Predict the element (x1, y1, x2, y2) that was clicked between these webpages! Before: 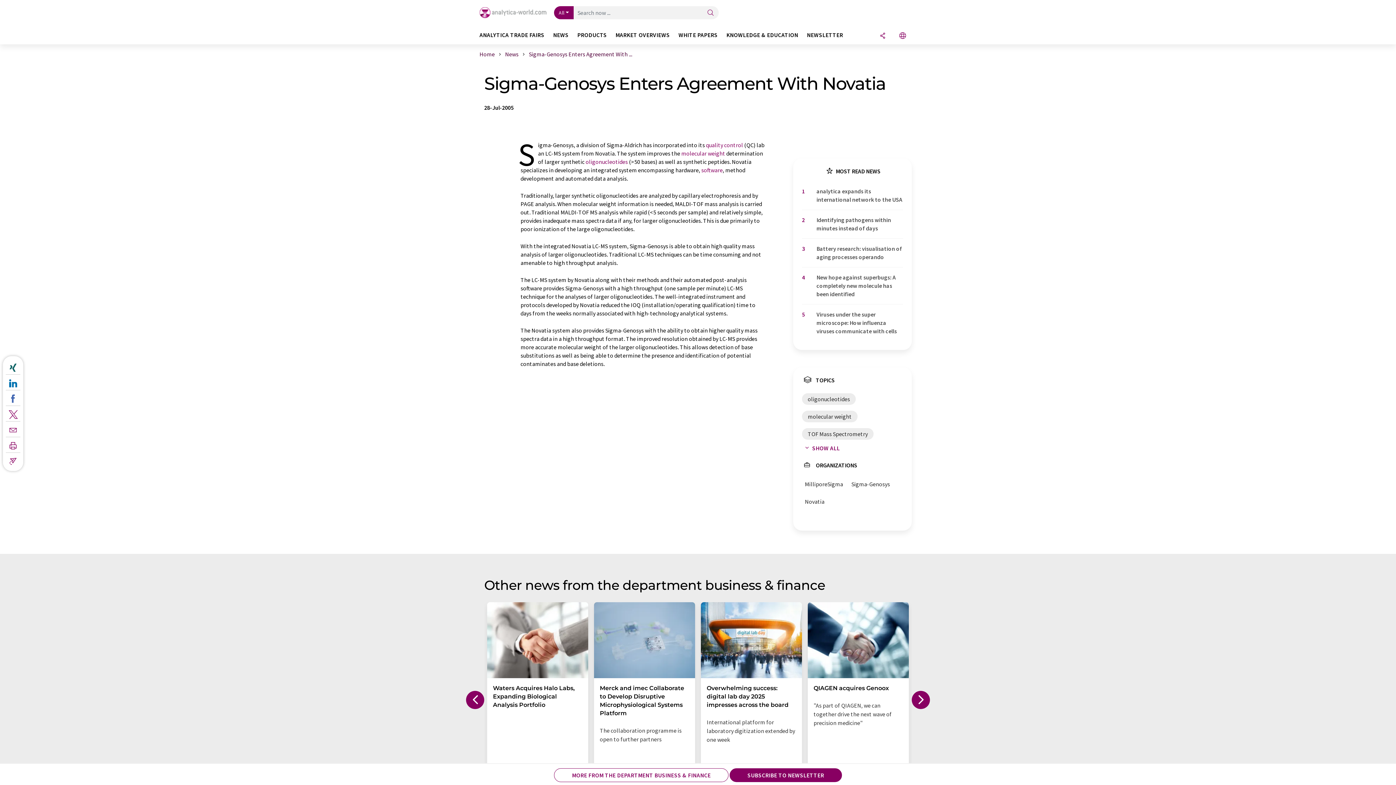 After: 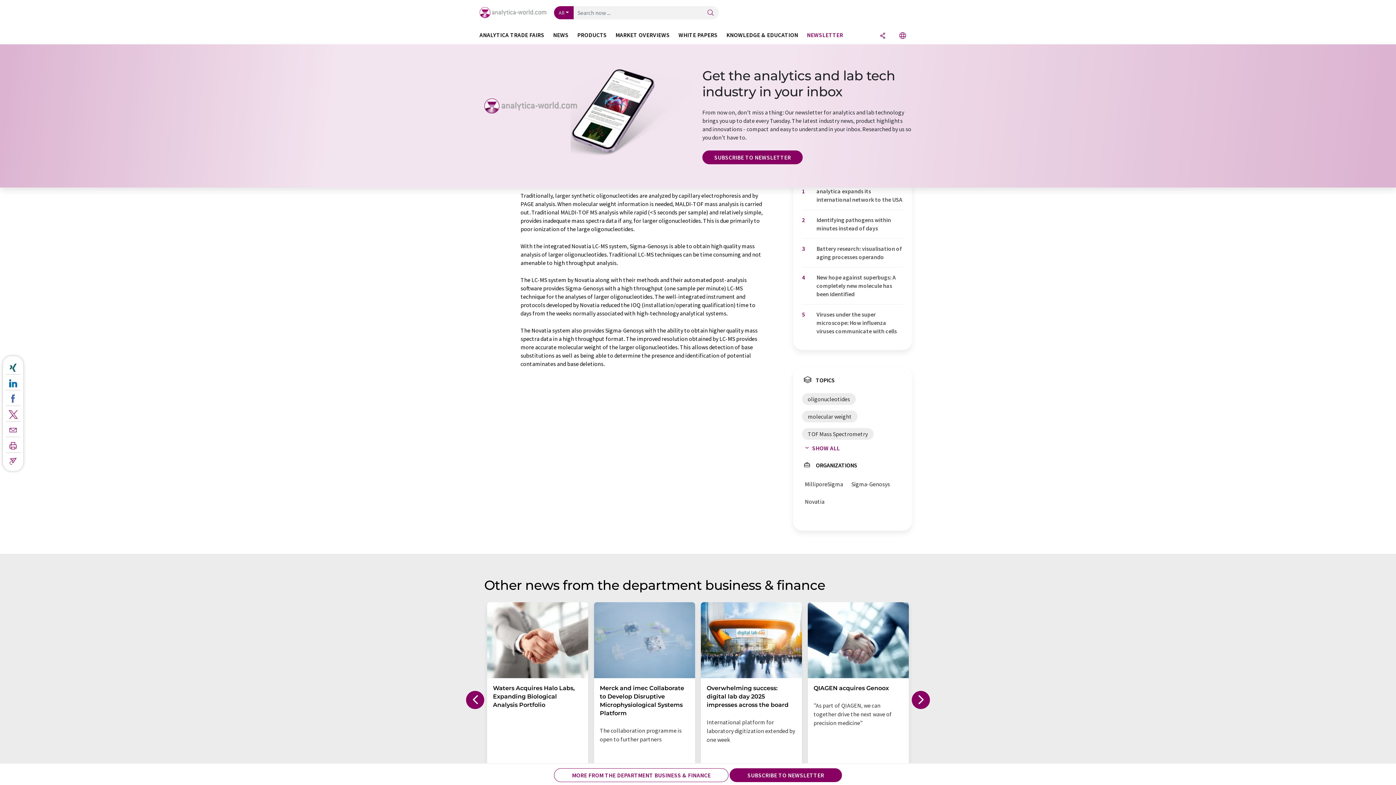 Action: bbox: (807, 31, 851, 44) label: NEWSLETTER